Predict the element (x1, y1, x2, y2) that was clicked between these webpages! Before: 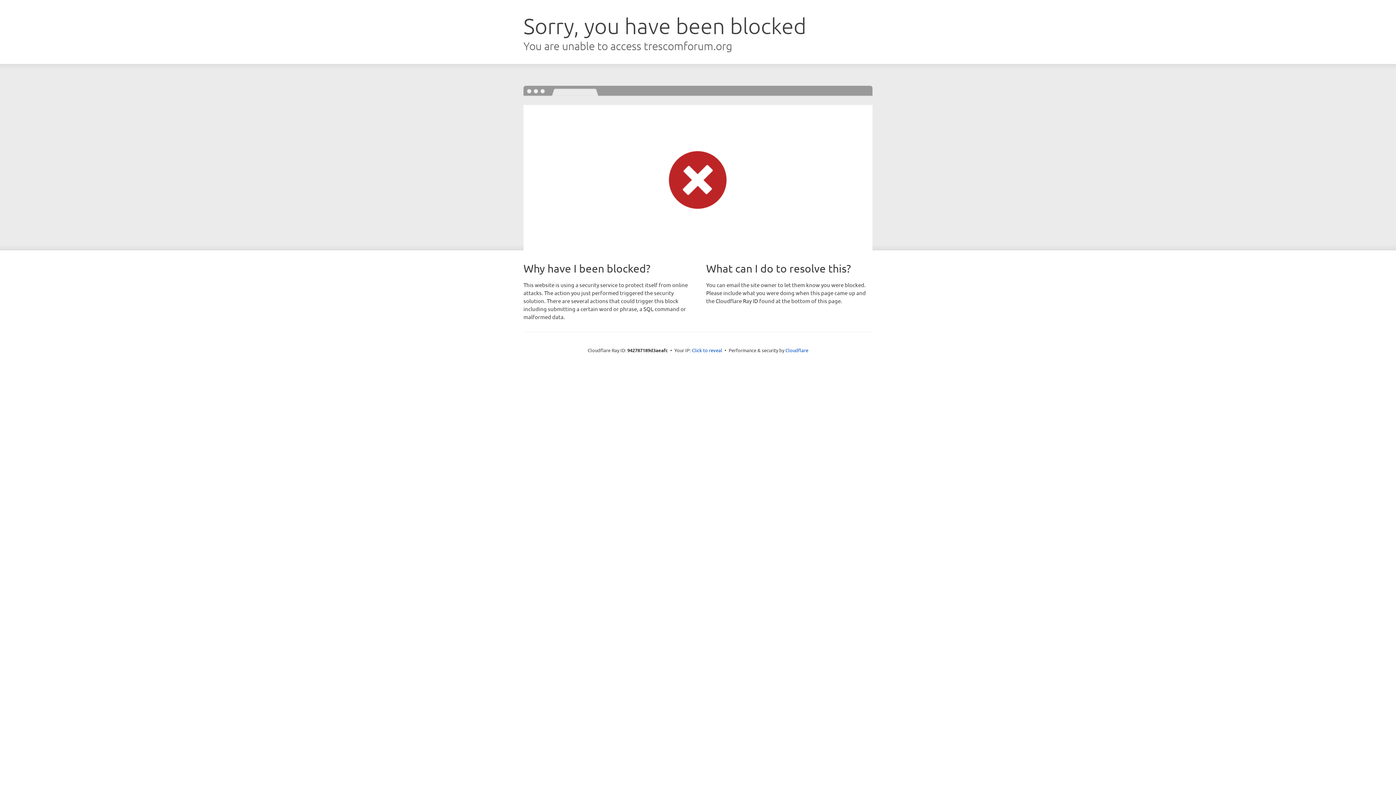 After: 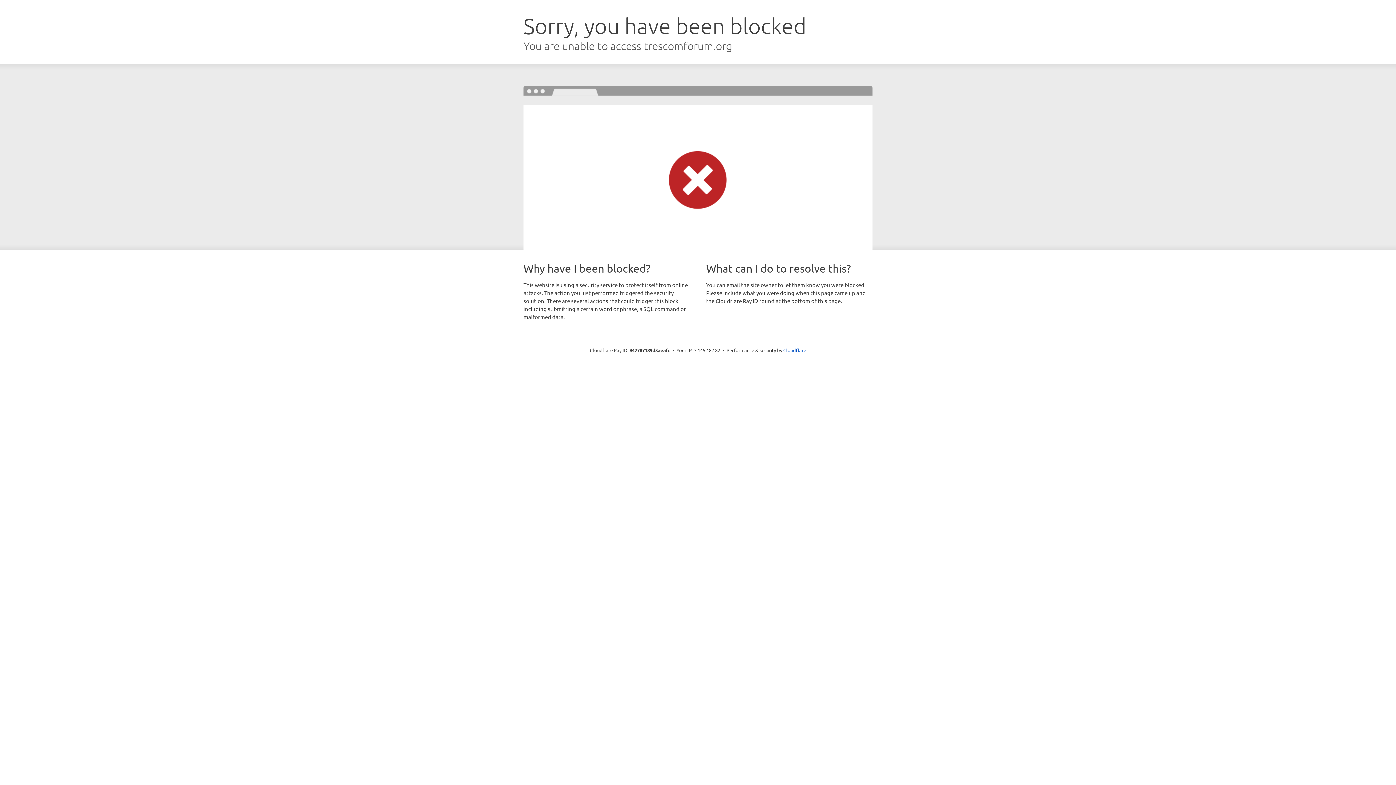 Action: label: Click to reveal bbox: (692, 346, 722, 353)